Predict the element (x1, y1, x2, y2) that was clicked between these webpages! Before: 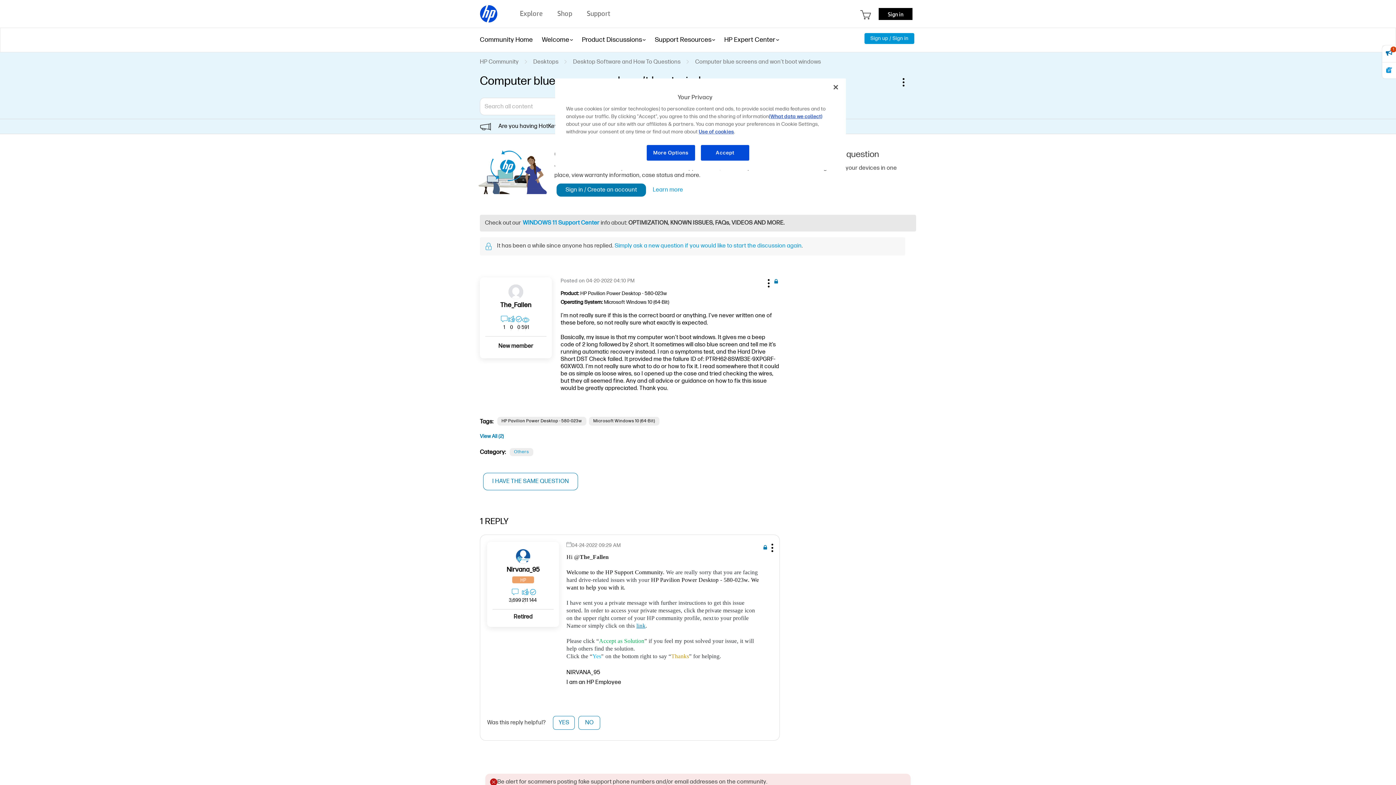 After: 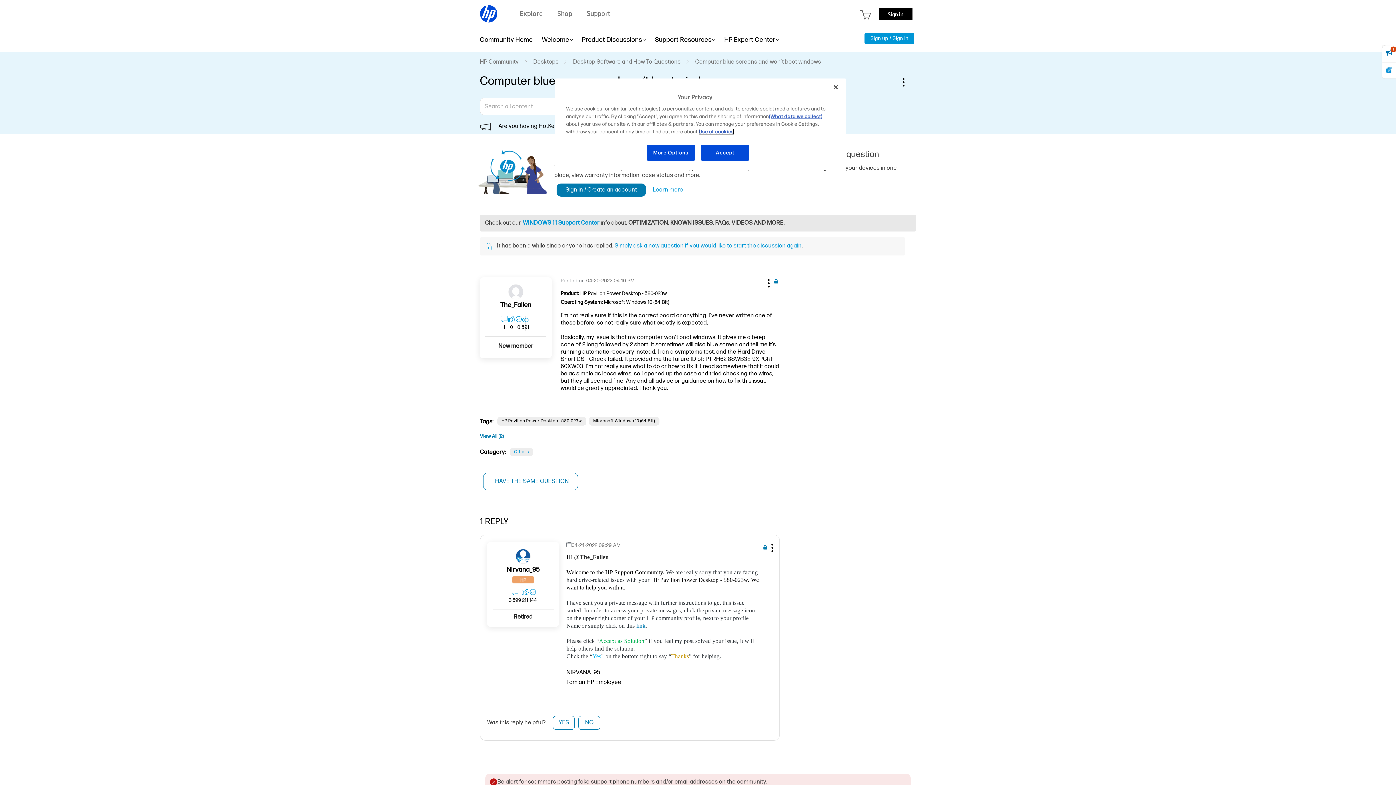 Action: label: Use of cookies bbox: (698, 128, 734, 134)